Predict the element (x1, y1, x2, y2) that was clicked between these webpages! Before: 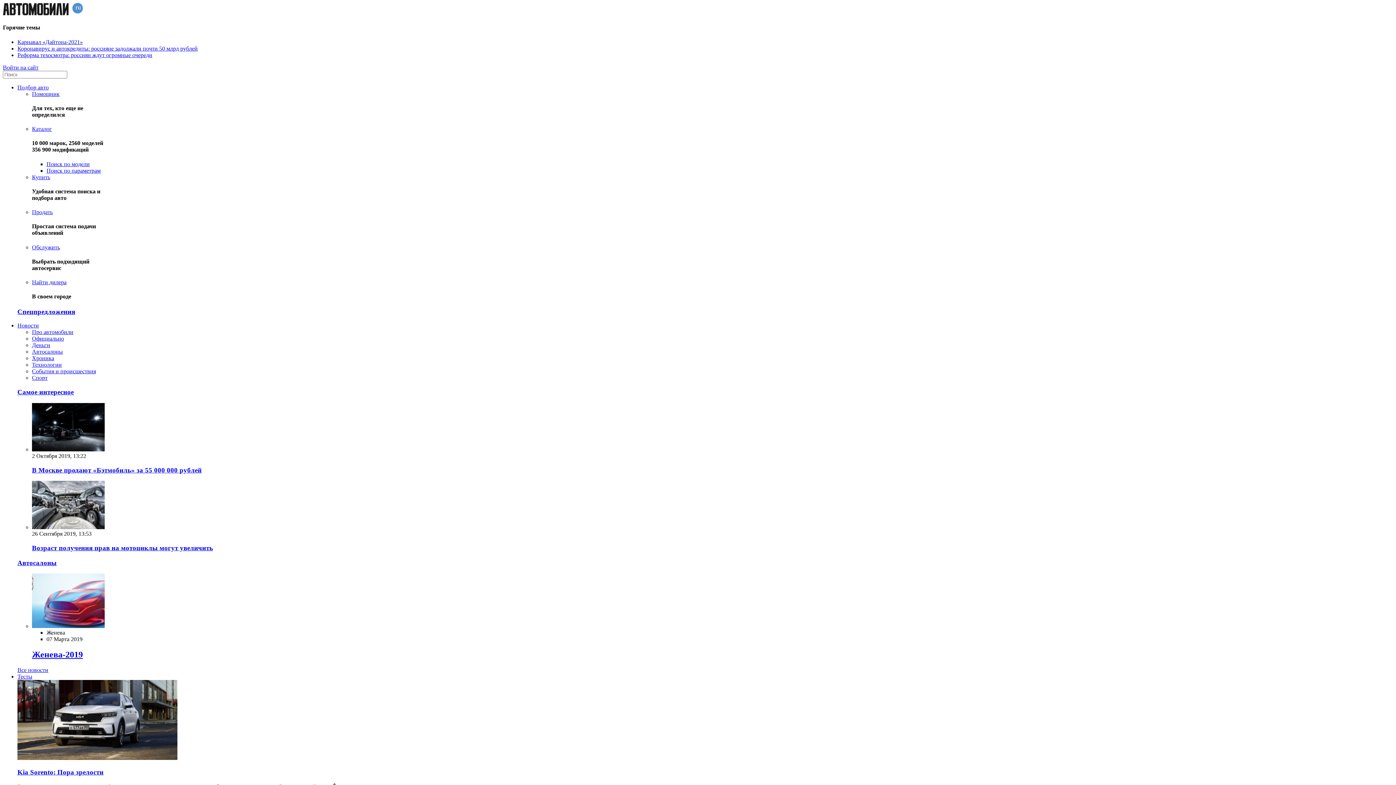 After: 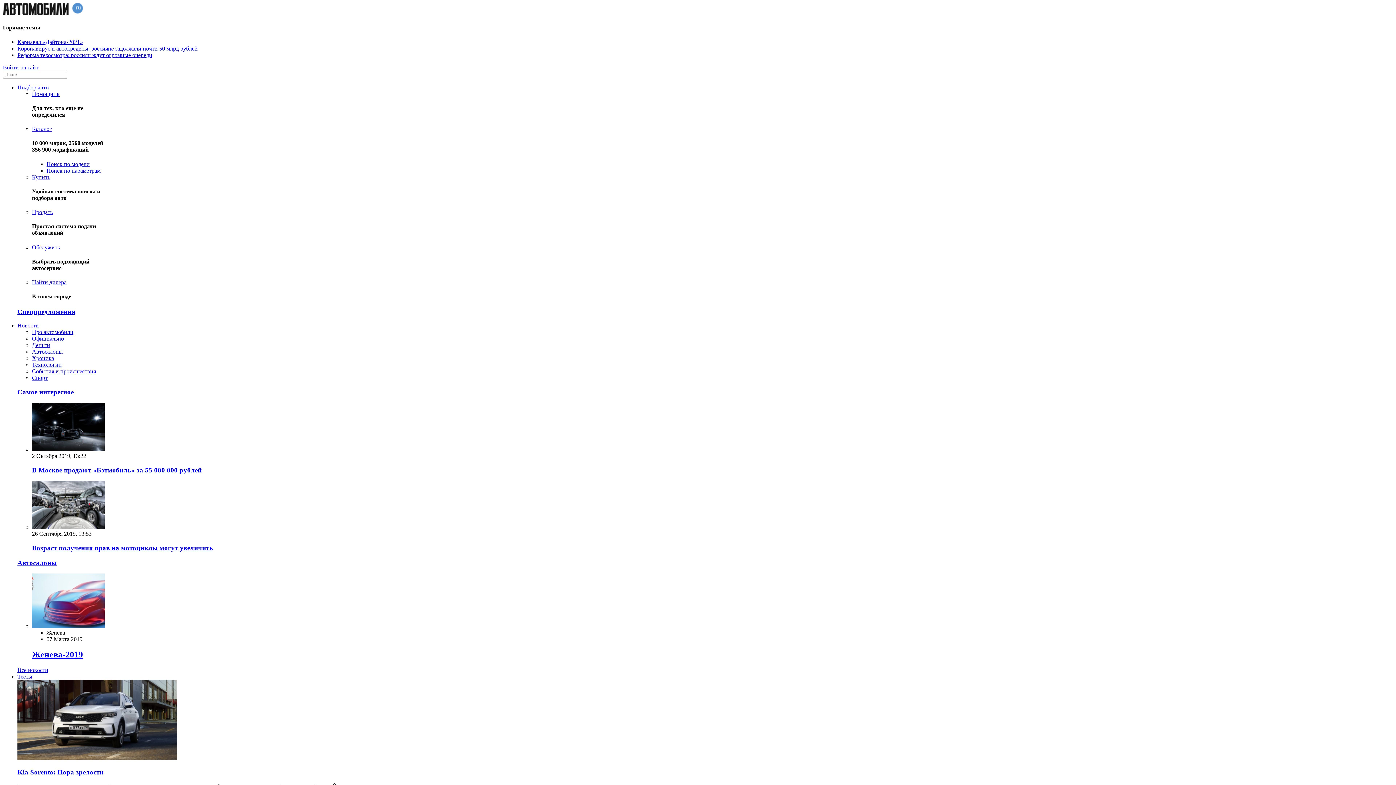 Action: bbox: (17, 768, 103, 776) label: Kia Sorento: Пора зрелости